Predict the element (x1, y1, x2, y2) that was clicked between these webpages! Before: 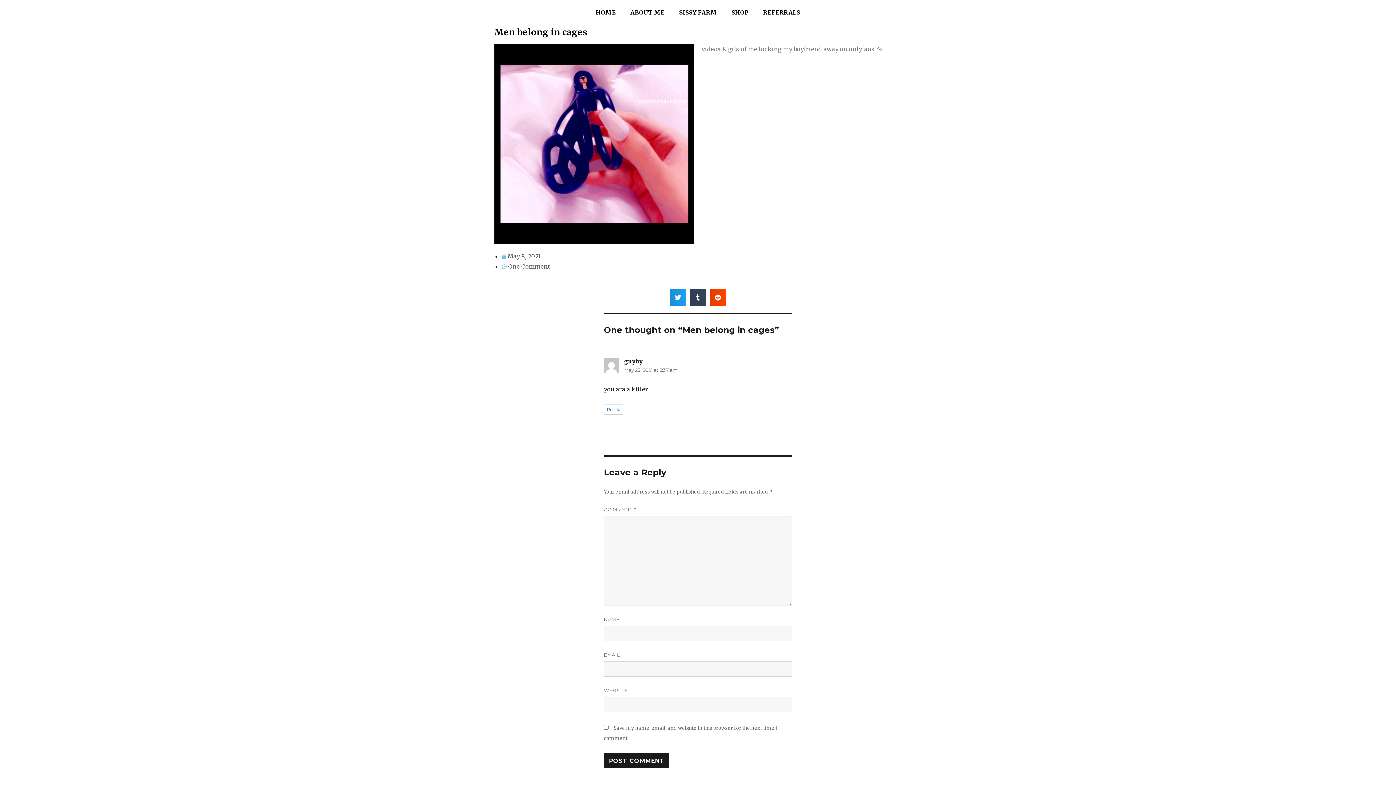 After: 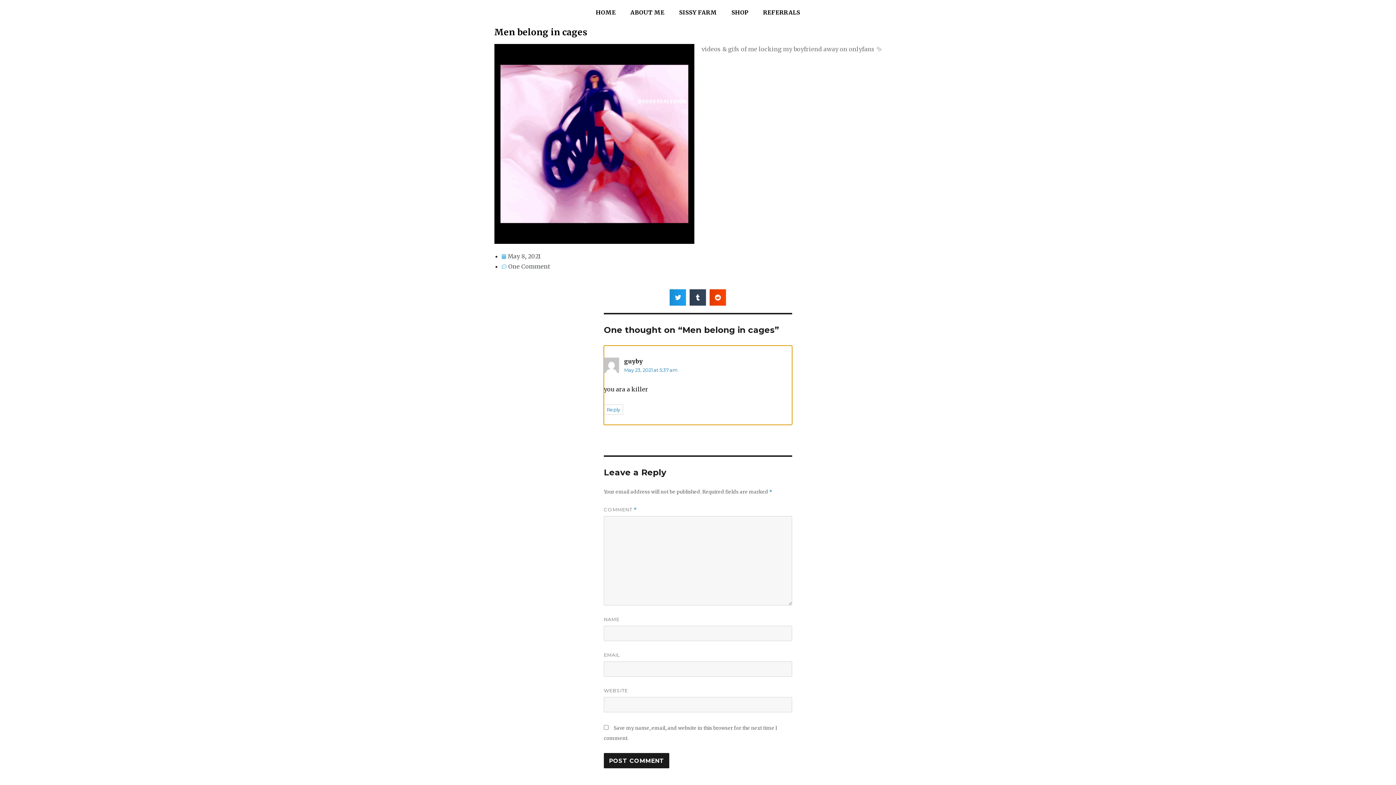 Action: label: May 23, 2021 at 5:37 am bbox: (624, 367, 677, 373)